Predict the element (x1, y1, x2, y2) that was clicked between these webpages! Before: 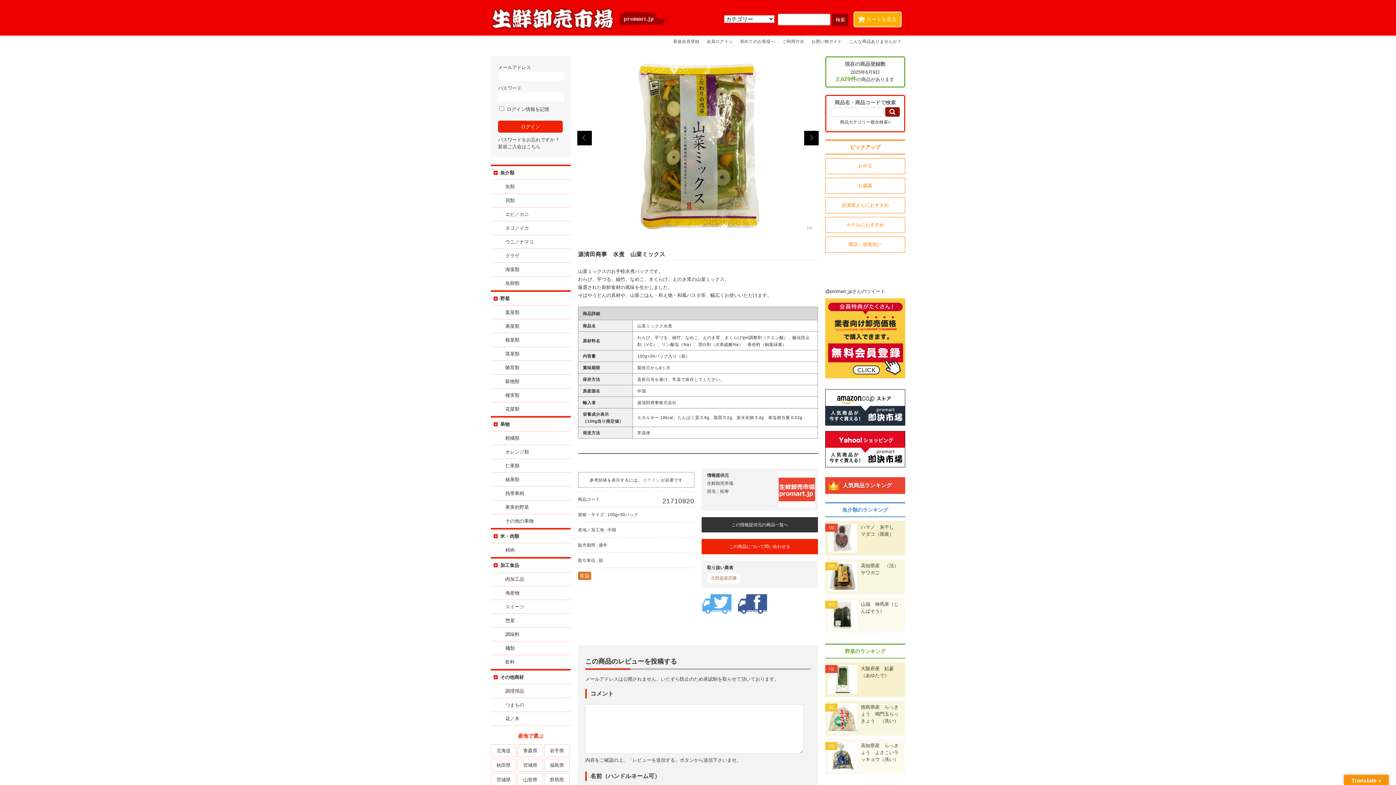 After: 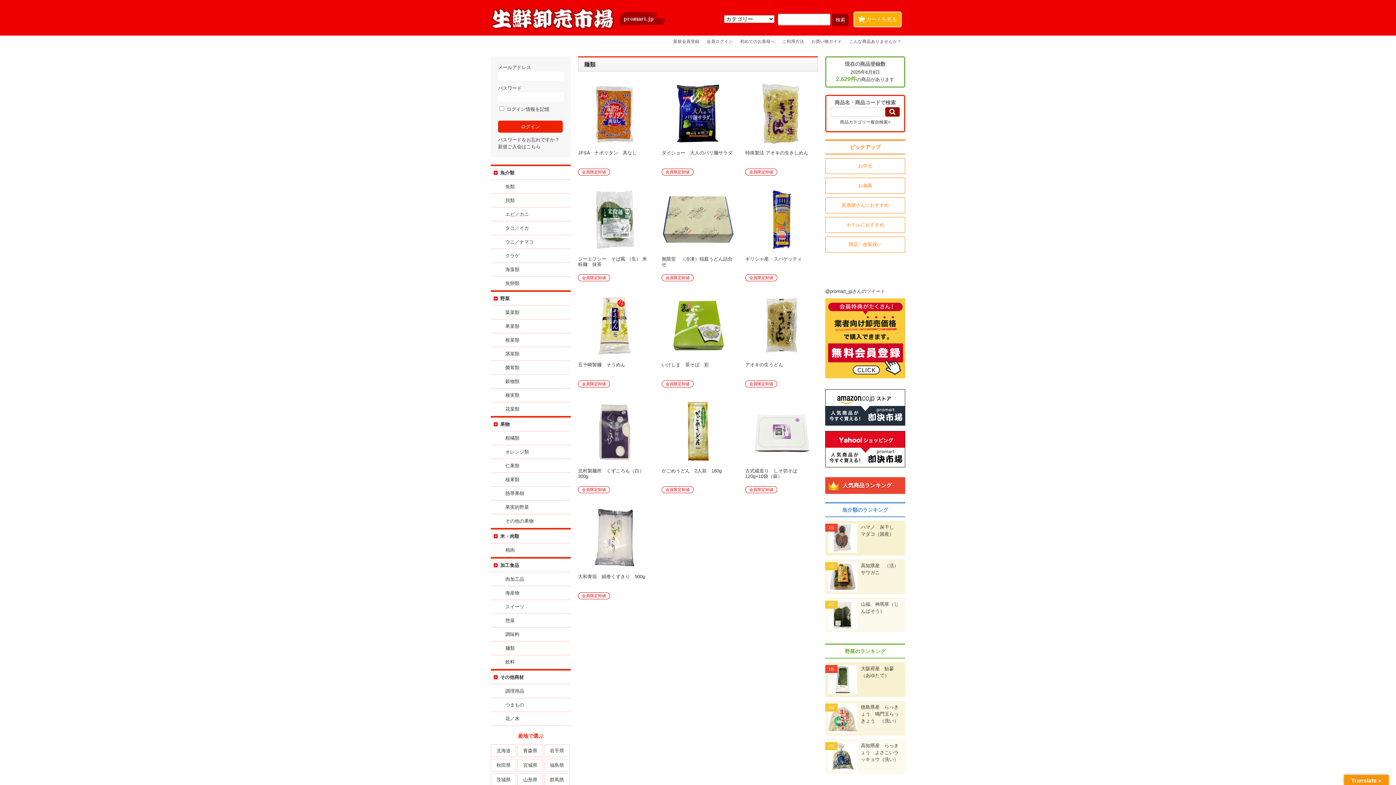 Action: bbox: (490, 641, 570, 655) label: 麺類